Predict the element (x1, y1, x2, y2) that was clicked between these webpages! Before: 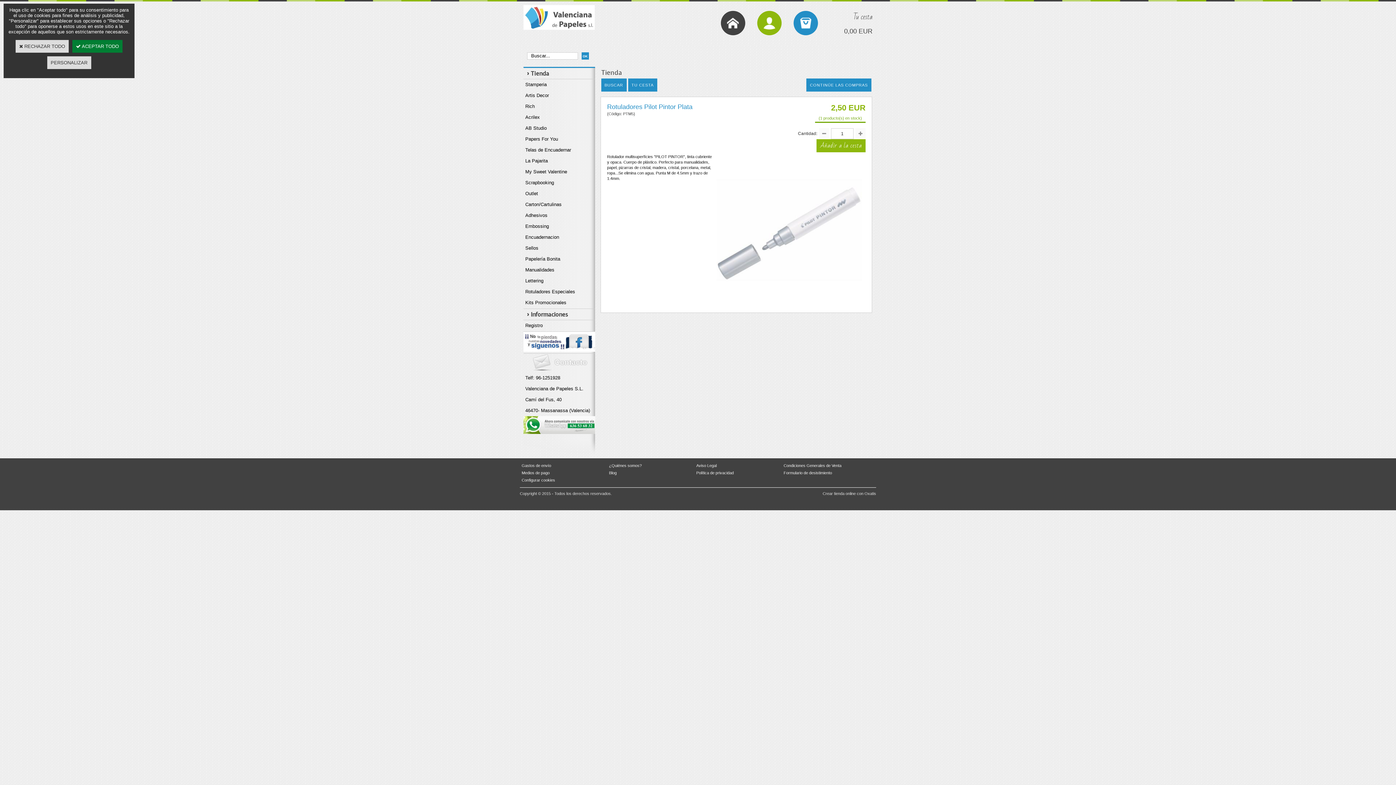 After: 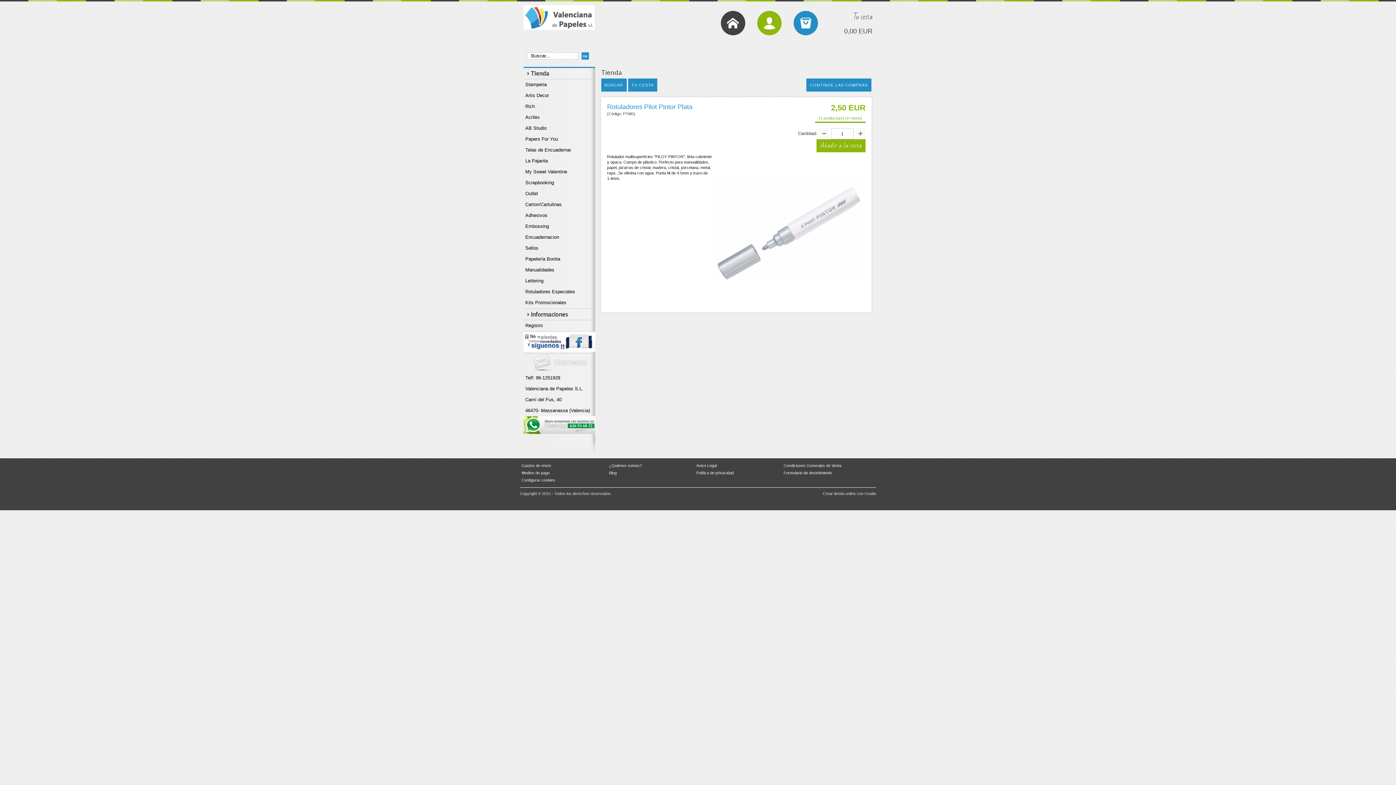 Action: bbox: (72, 40, 122, 52) label:  ACEPTAR TODO